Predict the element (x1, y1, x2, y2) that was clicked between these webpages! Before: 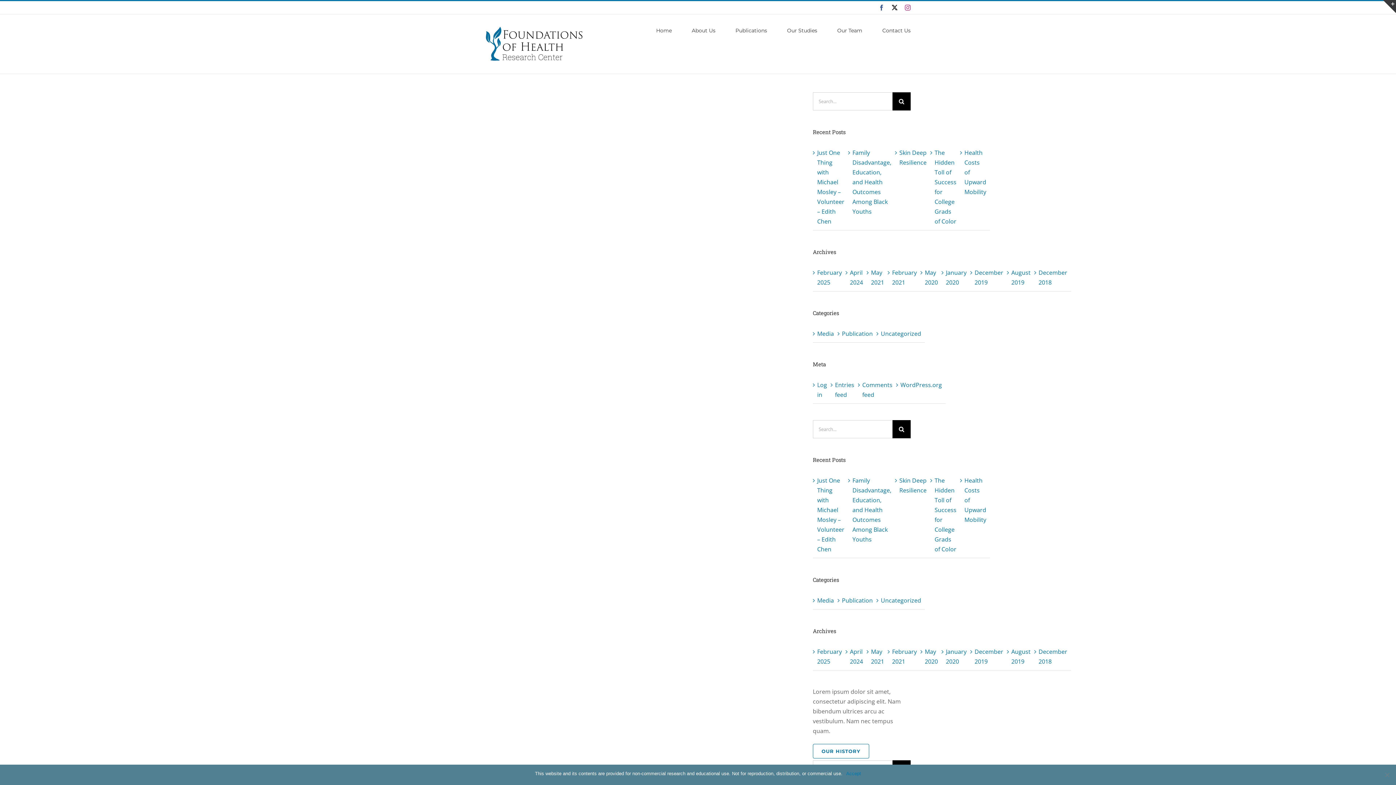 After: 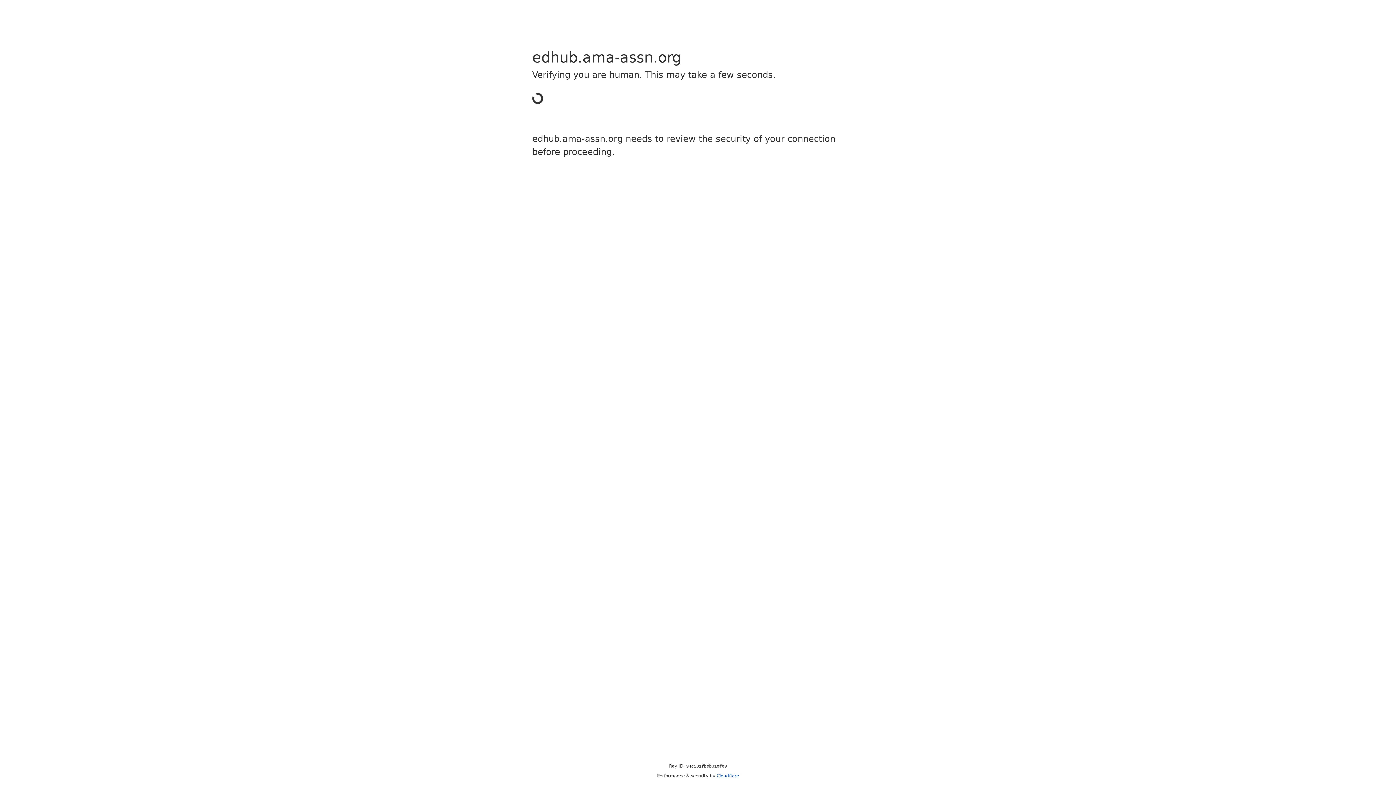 Action: label: Family Disadvantage, Education, and Health Outcomes Among Black Youths bbox: (852, 148, 891, 215)